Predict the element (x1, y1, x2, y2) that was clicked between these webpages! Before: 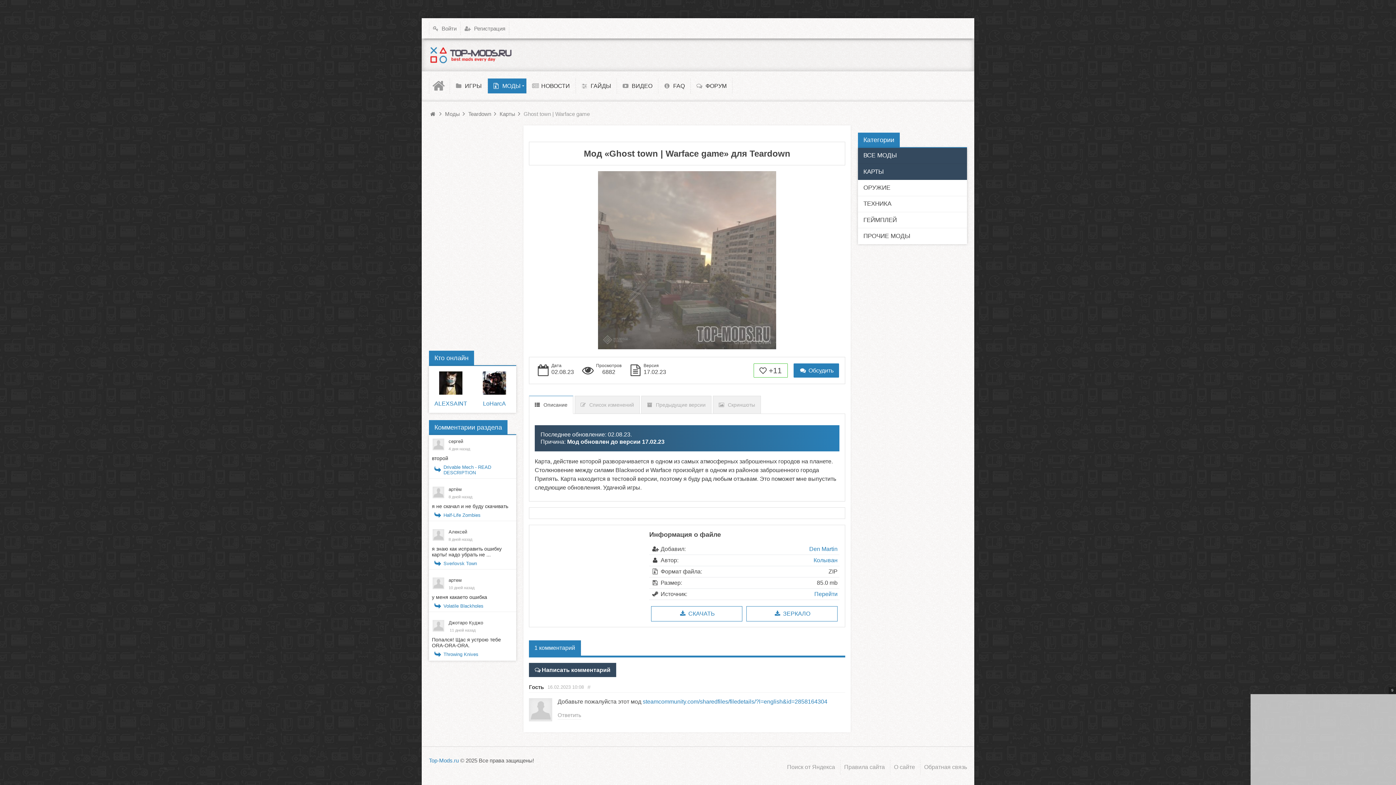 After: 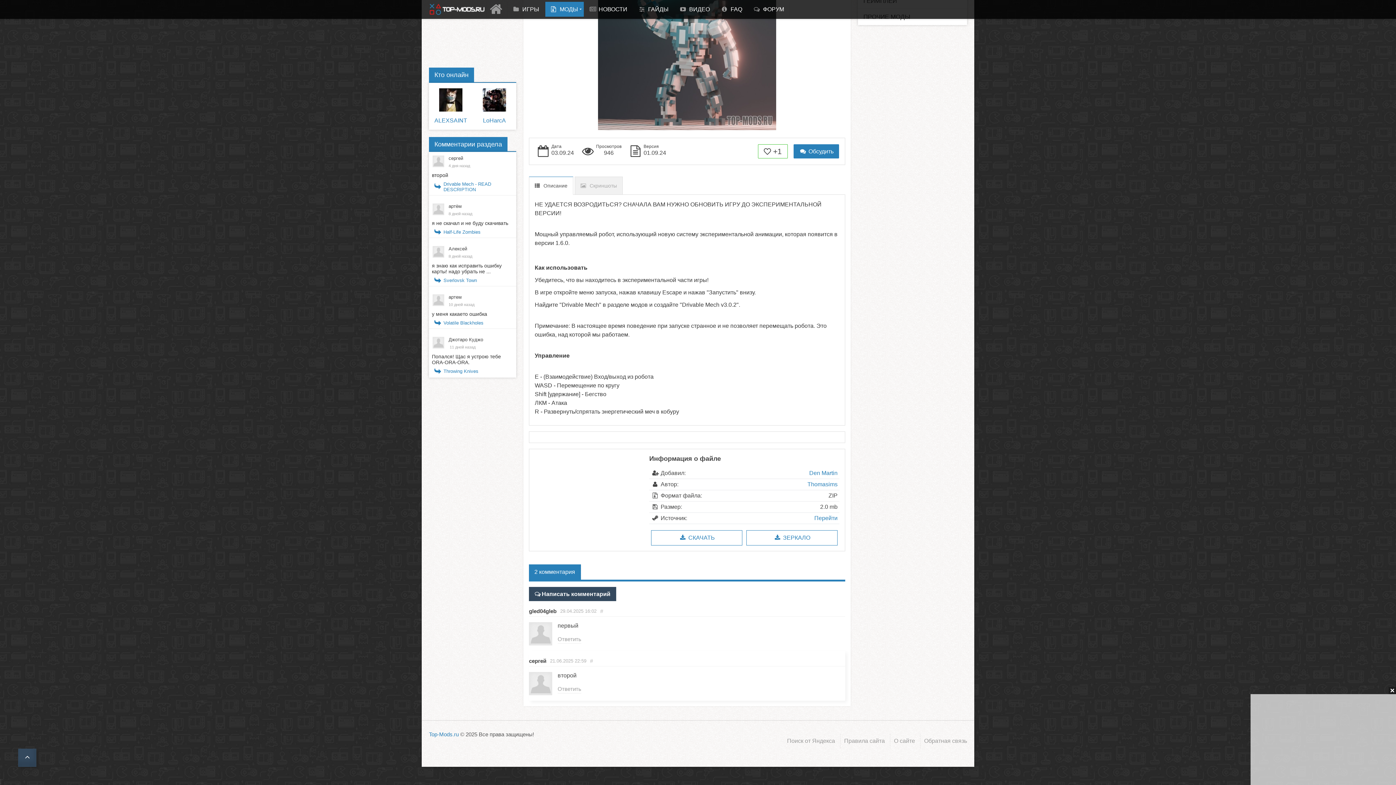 Action: bbox: (432, 454, 513, 463) label: второй